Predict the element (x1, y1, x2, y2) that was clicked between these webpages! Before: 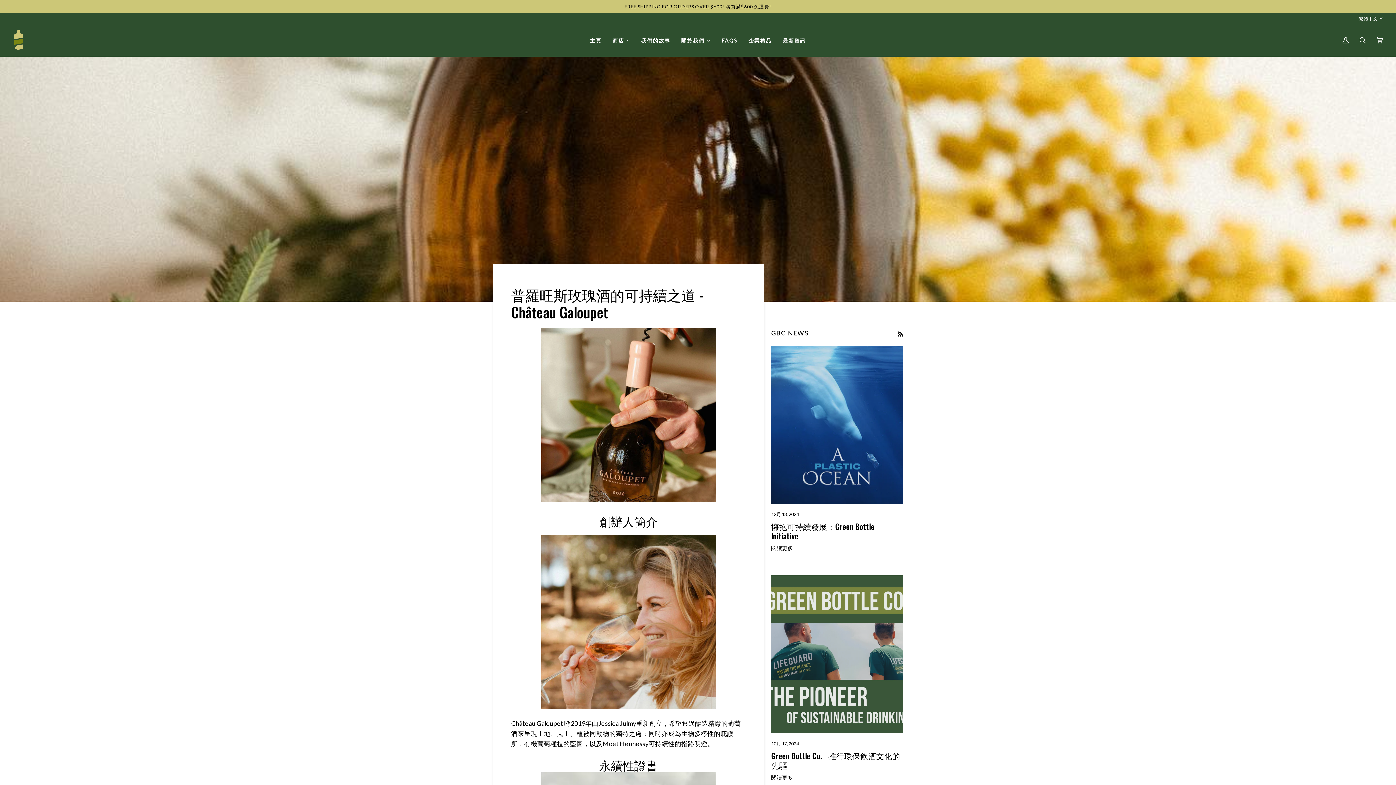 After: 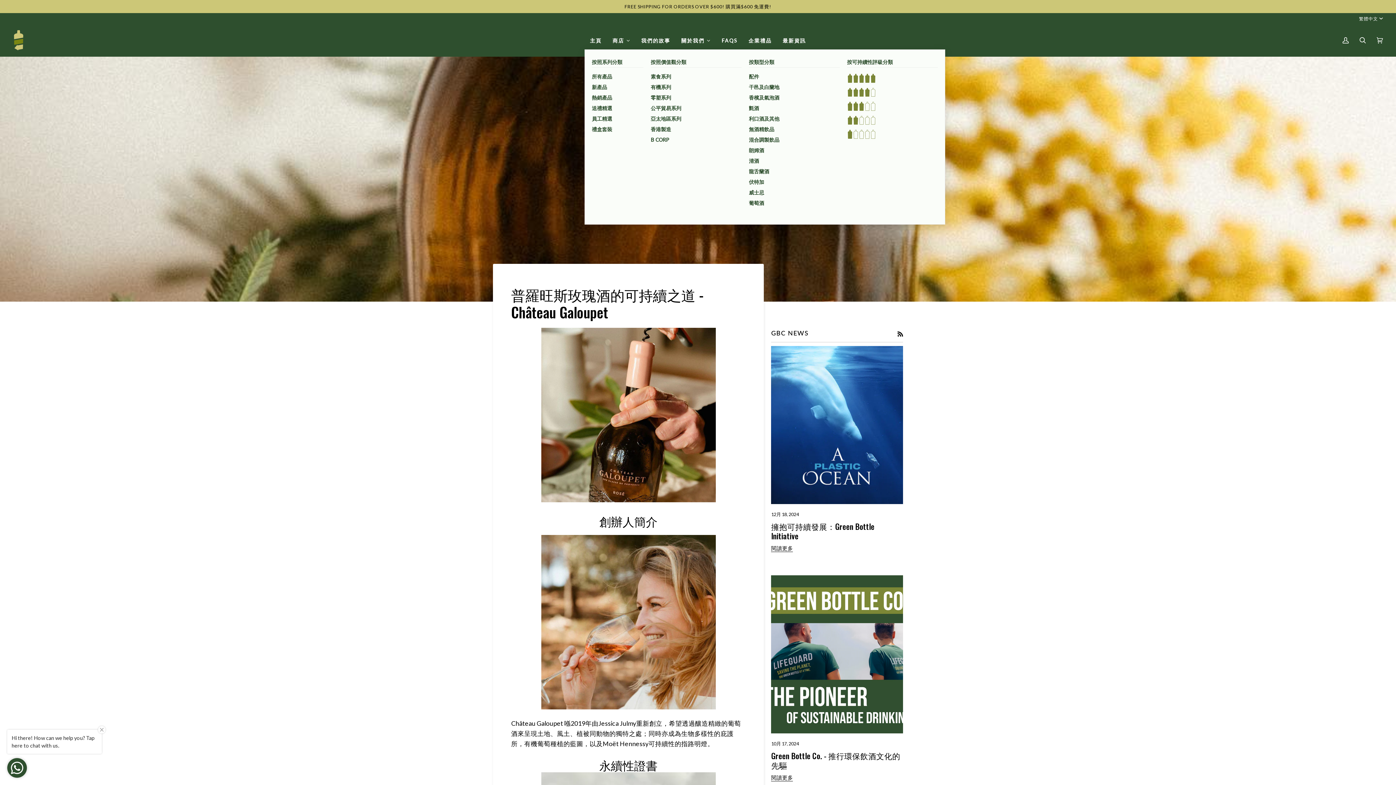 Action: bbox: (607, 24, 636, 42) label: 商店